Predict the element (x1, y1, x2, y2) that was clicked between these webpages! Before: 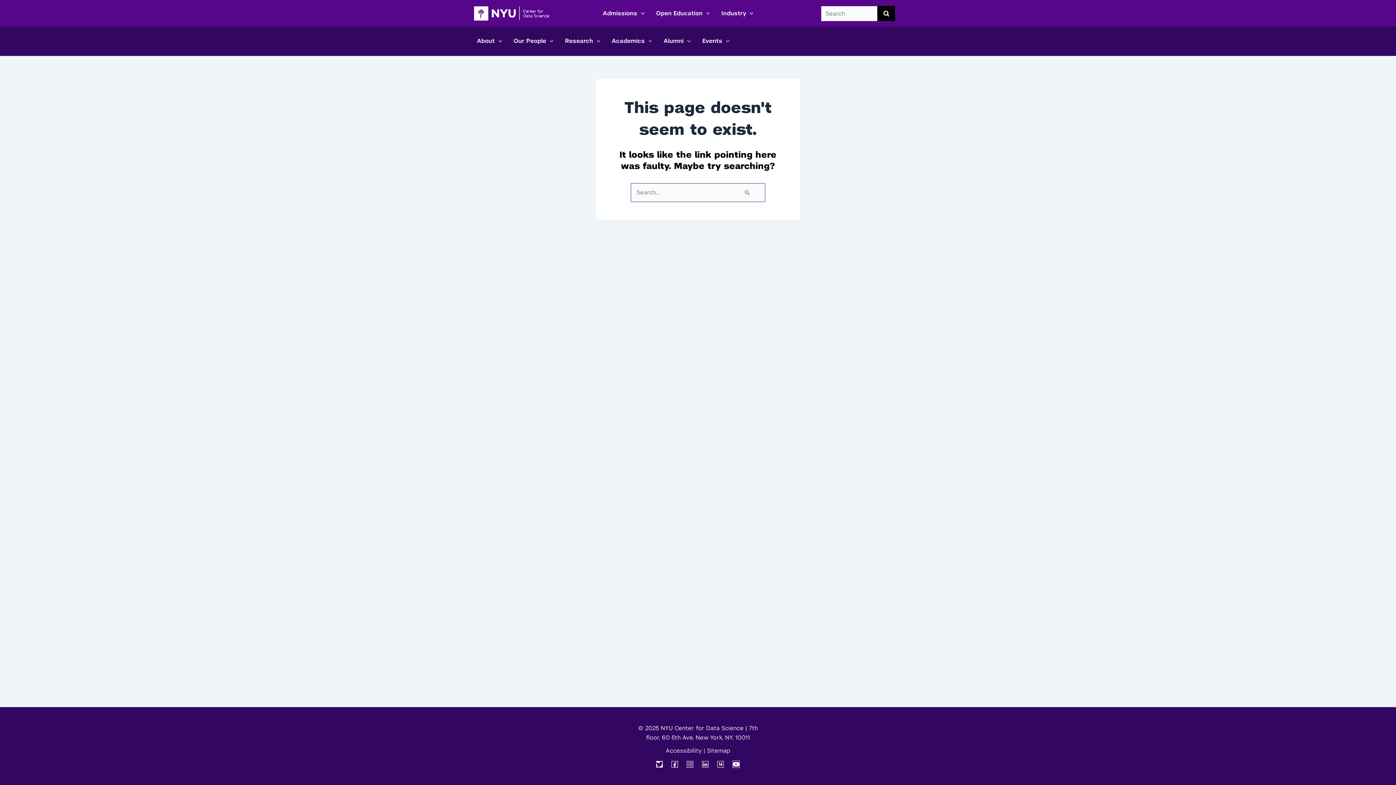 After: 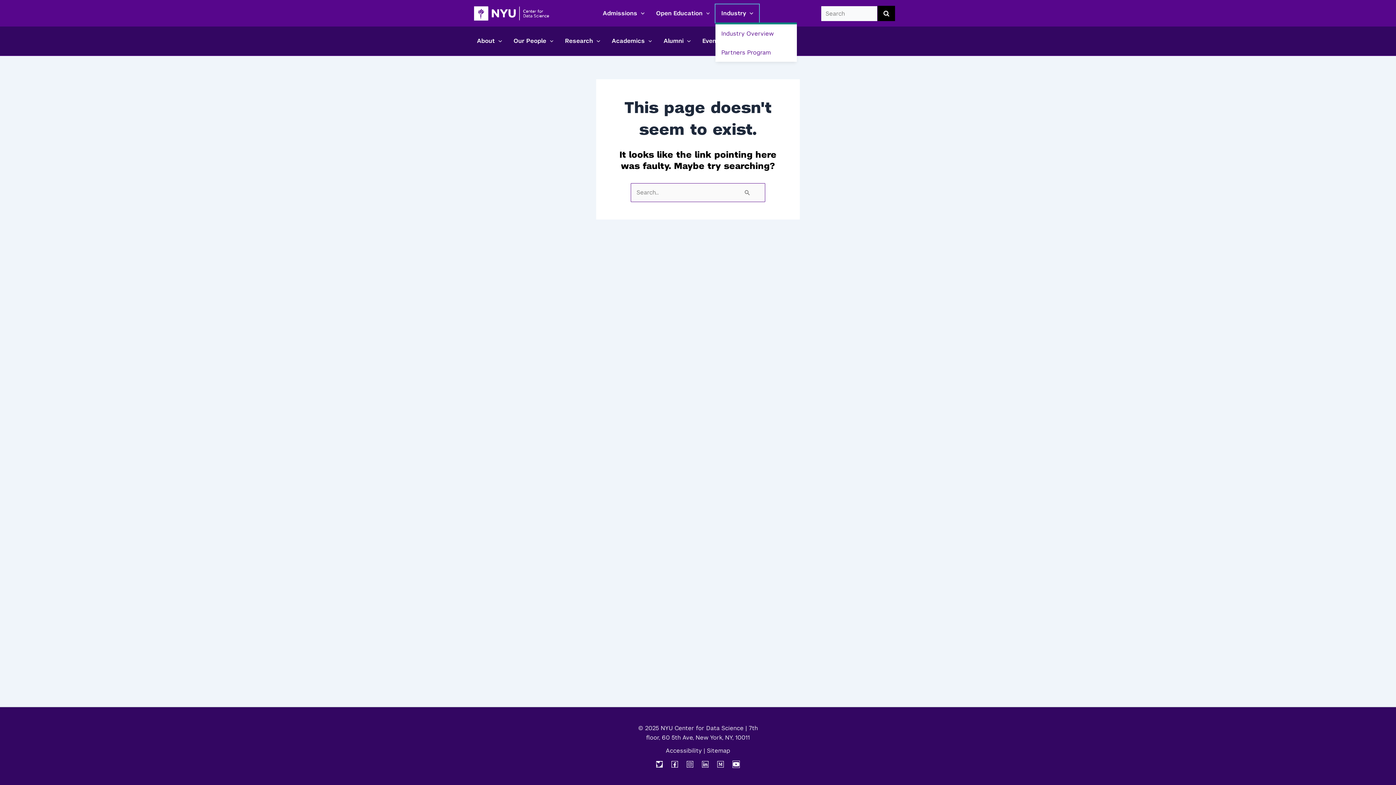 Action: bbox: (715, 4, 759, 22) label: Industry